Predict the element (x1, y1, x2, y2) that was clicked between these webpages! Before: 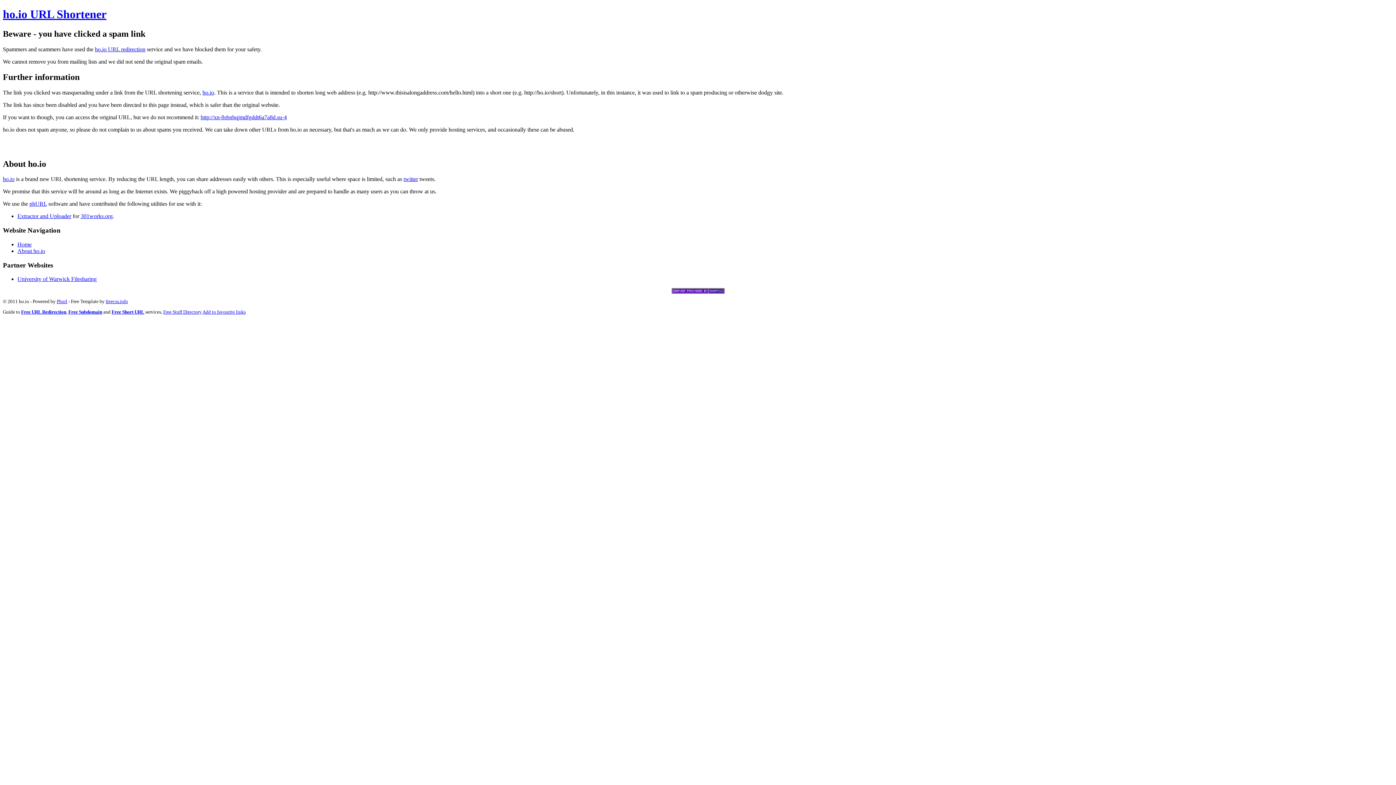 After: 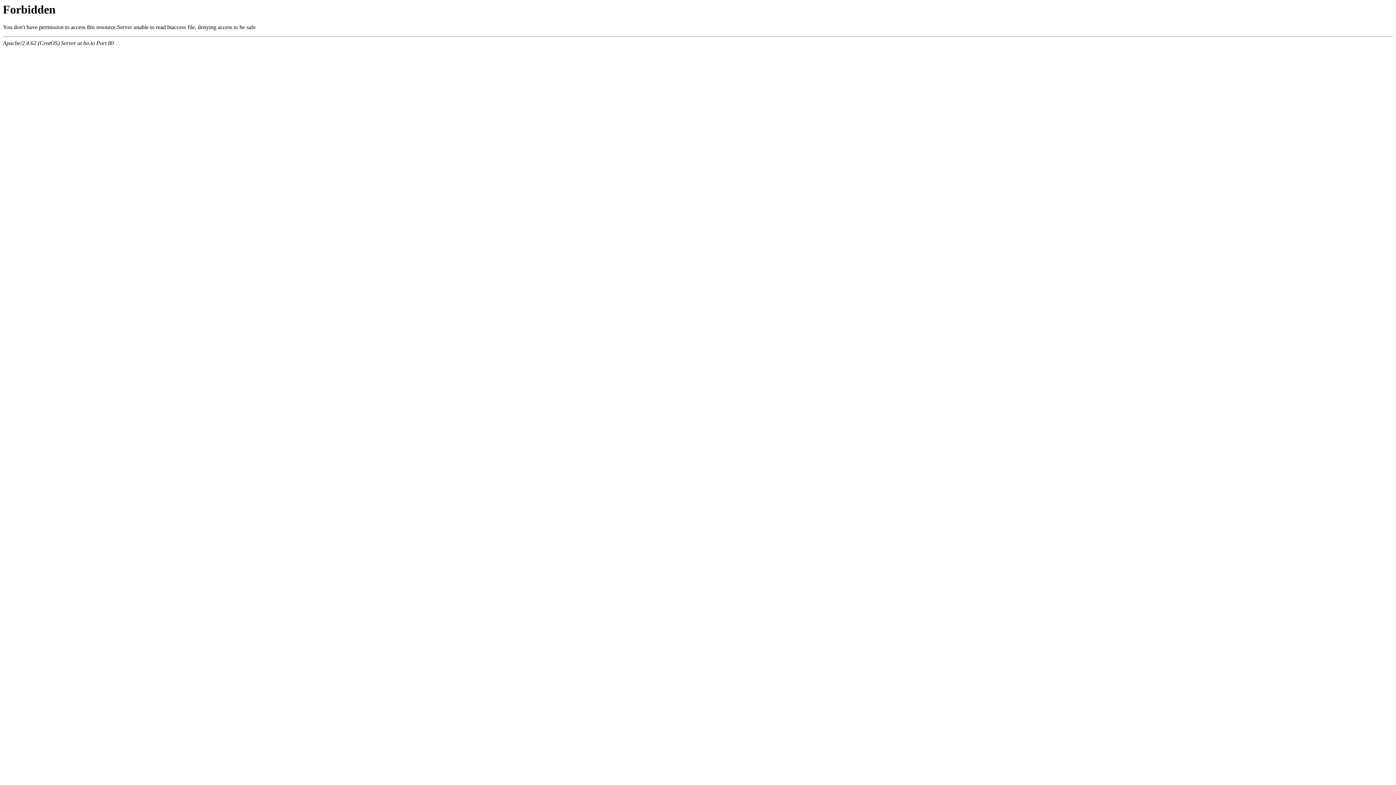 Action: label: Extractor and Uploader bbox: (17, 213, 71, 219)